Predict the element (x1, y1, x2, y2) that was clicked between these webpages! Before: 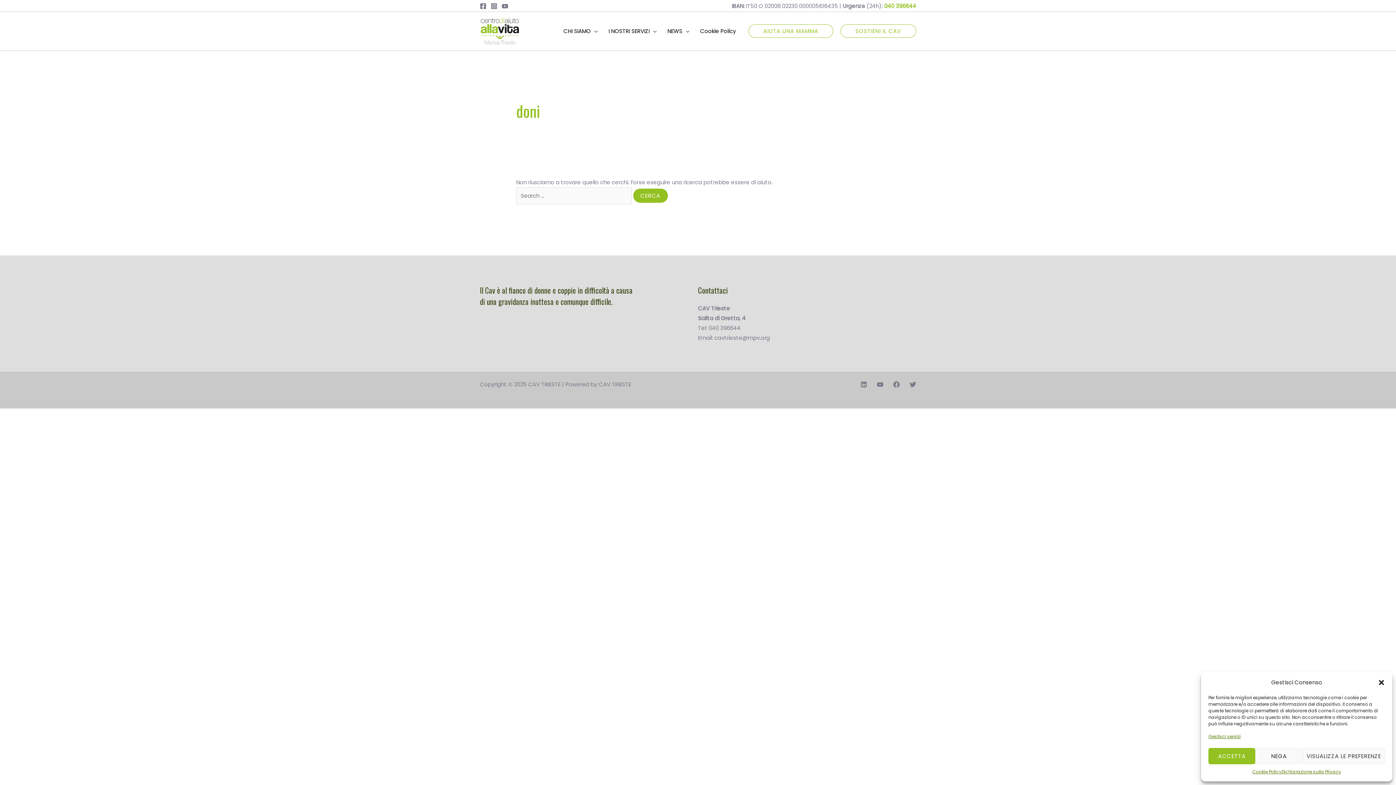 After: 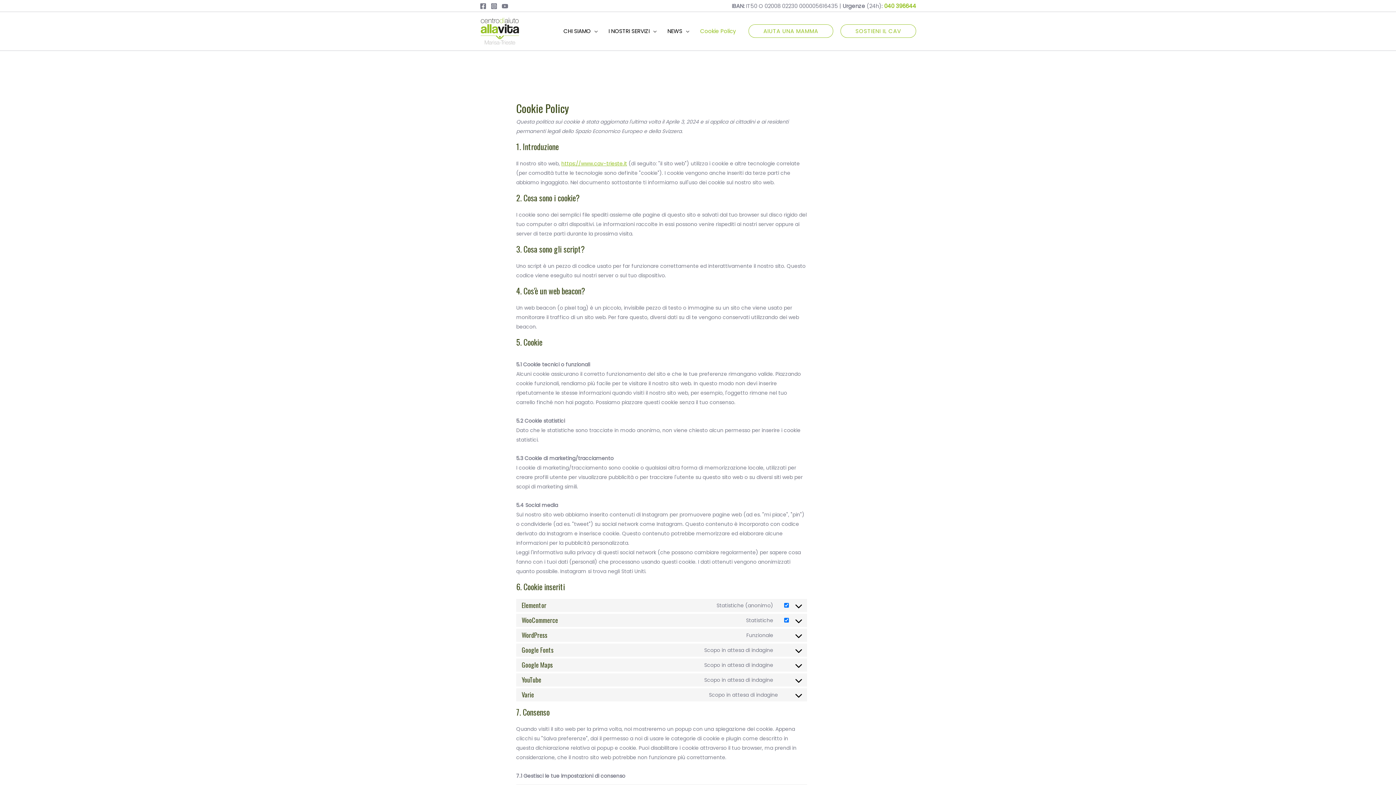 Action: label: Cookie Policy bbox: (694, 16, 741, 45)